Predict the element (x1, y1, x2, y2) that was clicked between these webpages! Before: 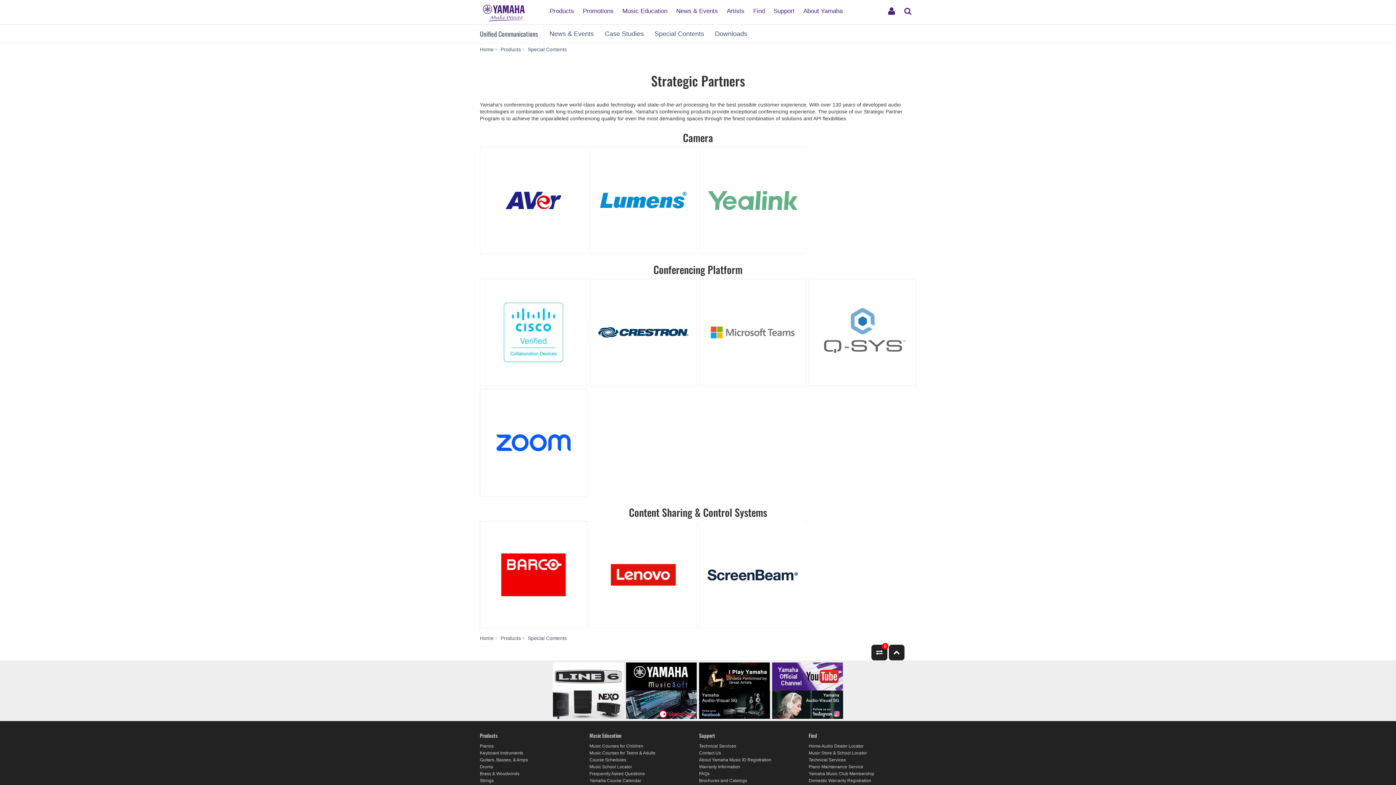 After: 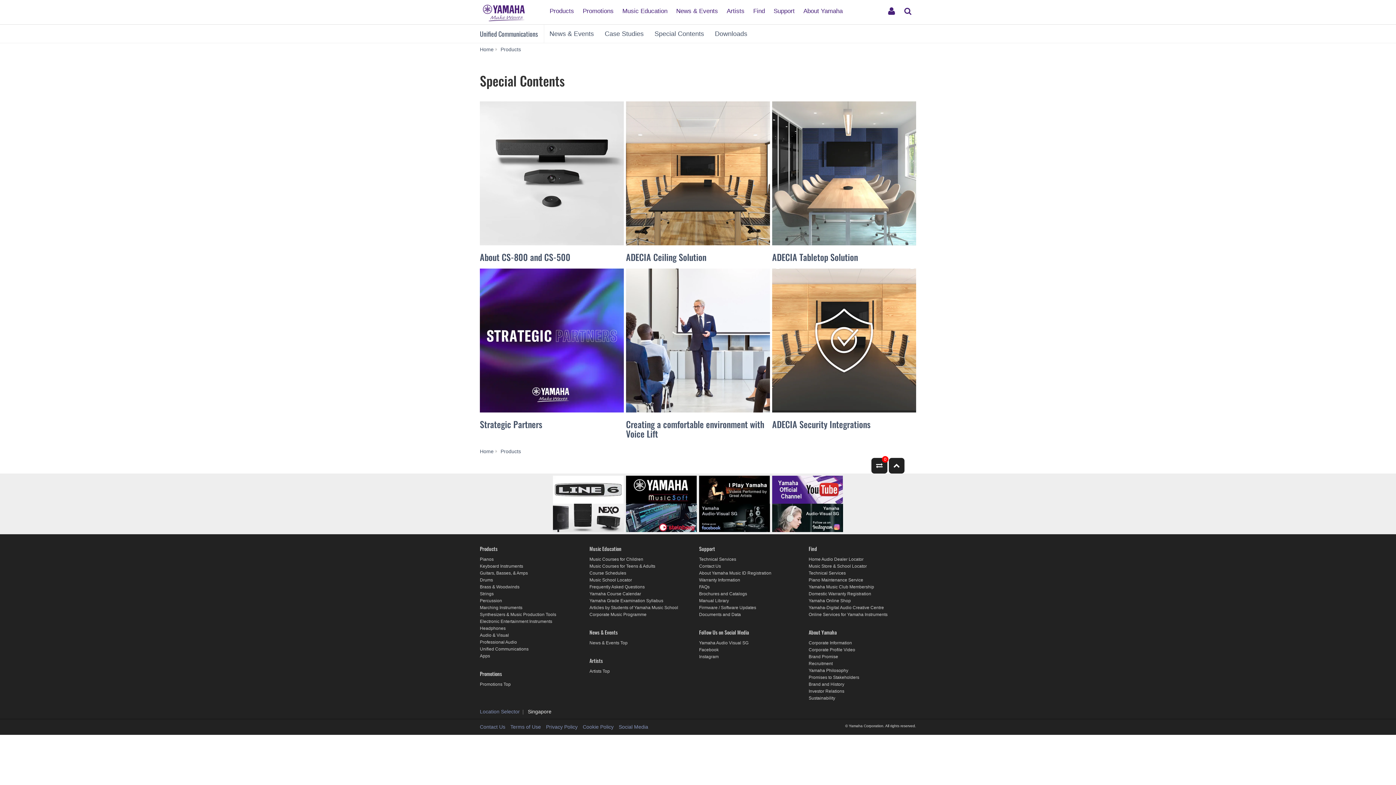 Action: bbox: (528, 46, 566, 52) label: Special Contents